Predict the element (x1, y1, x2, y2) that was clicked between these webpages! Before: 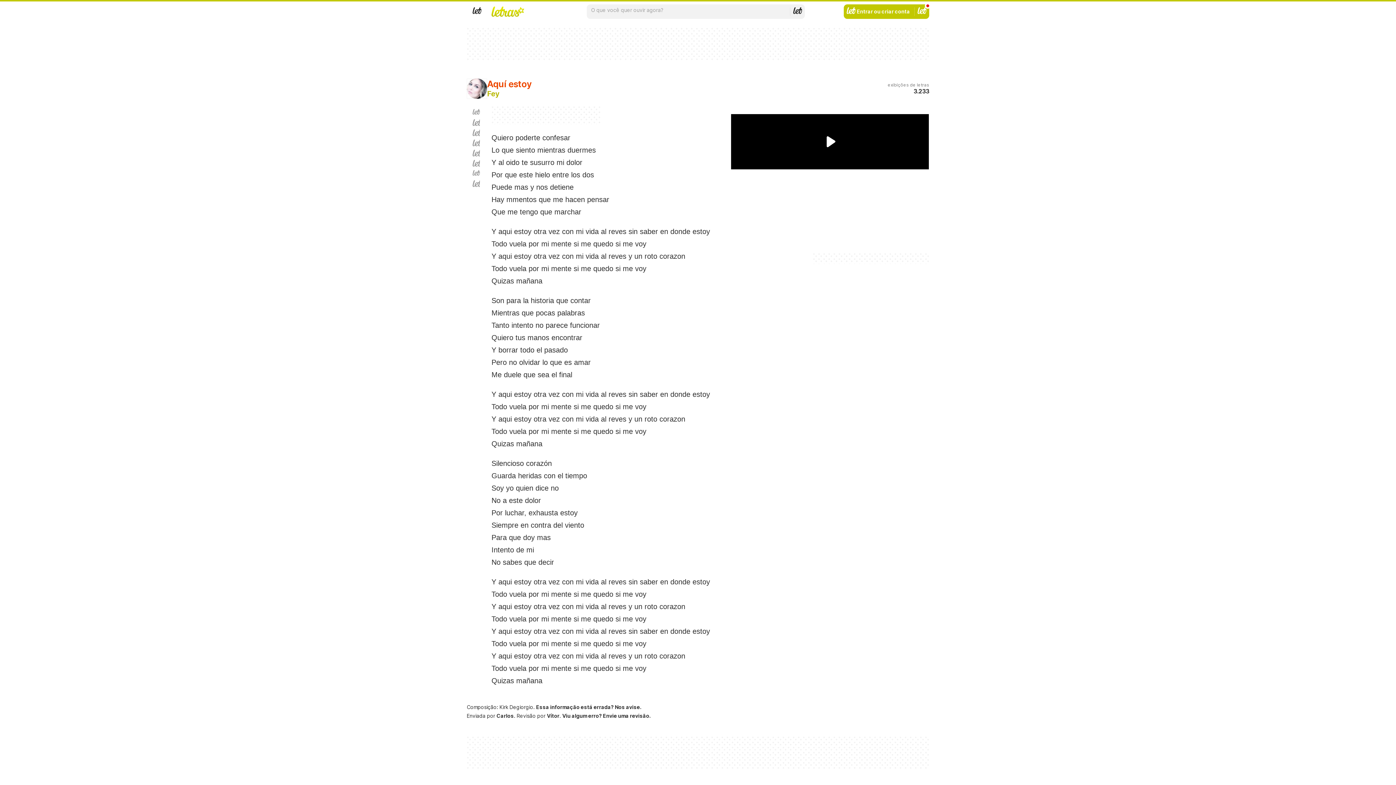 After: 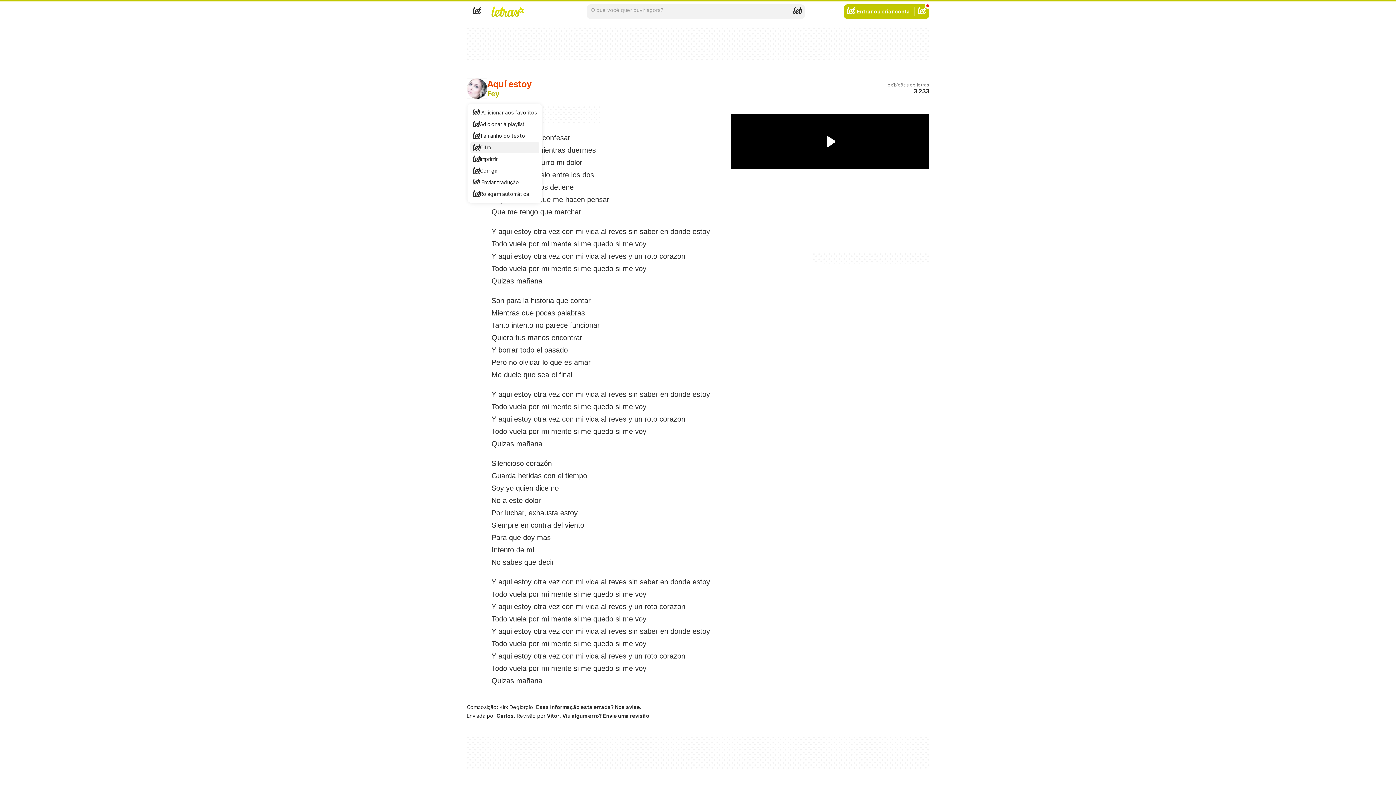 Action: bbox: (472, 138, 480, 148) label: Cifra